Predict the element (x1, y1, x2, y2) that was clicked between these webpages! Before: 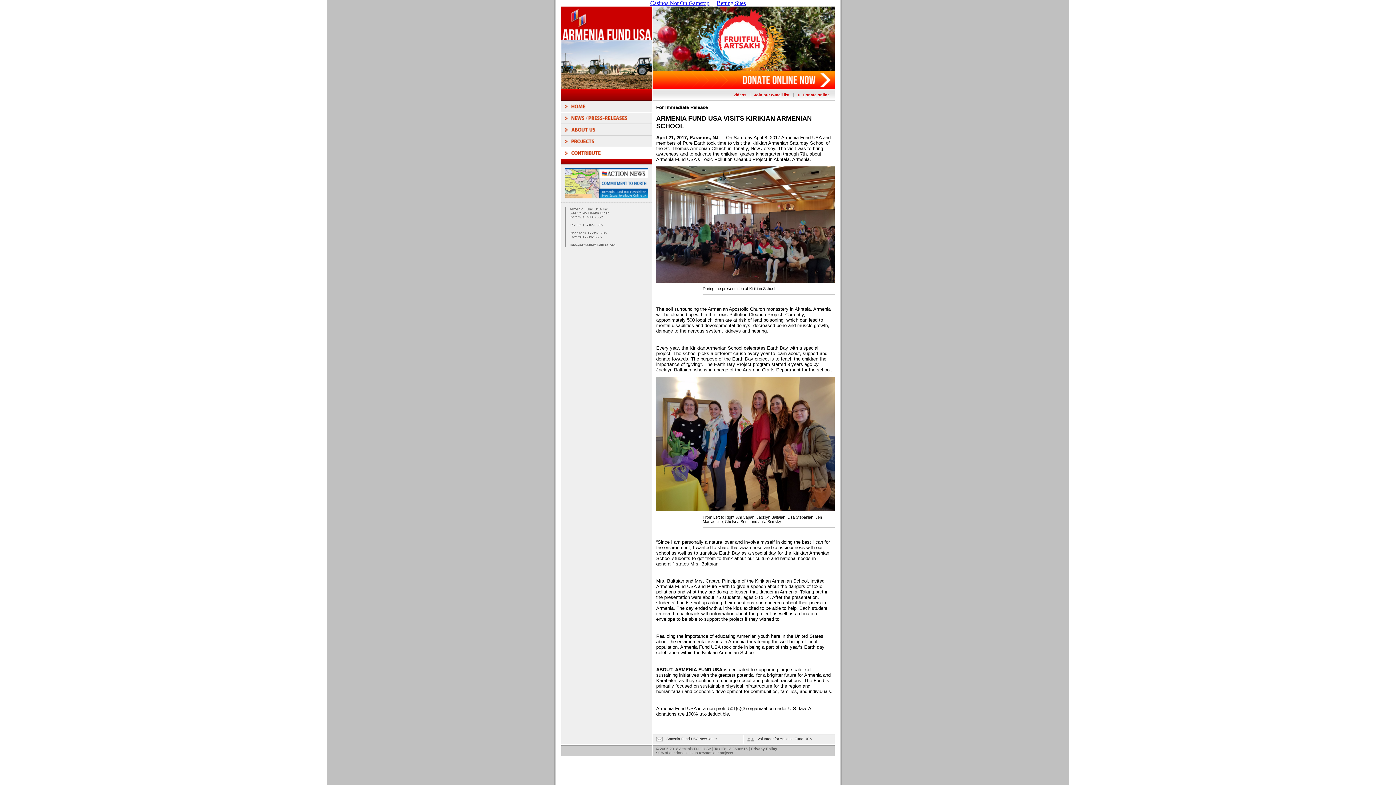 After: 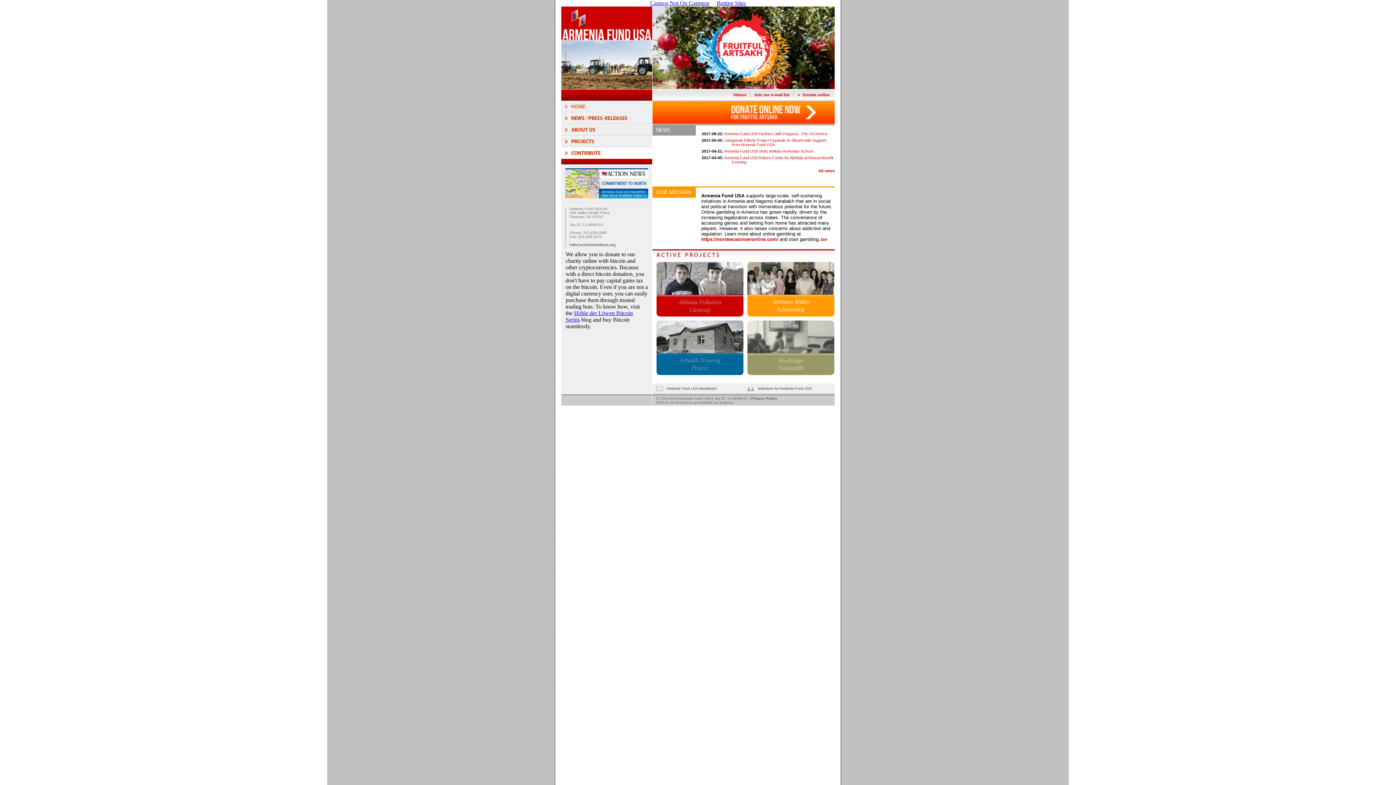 Action: bbox: (561, 84, 652, 90)